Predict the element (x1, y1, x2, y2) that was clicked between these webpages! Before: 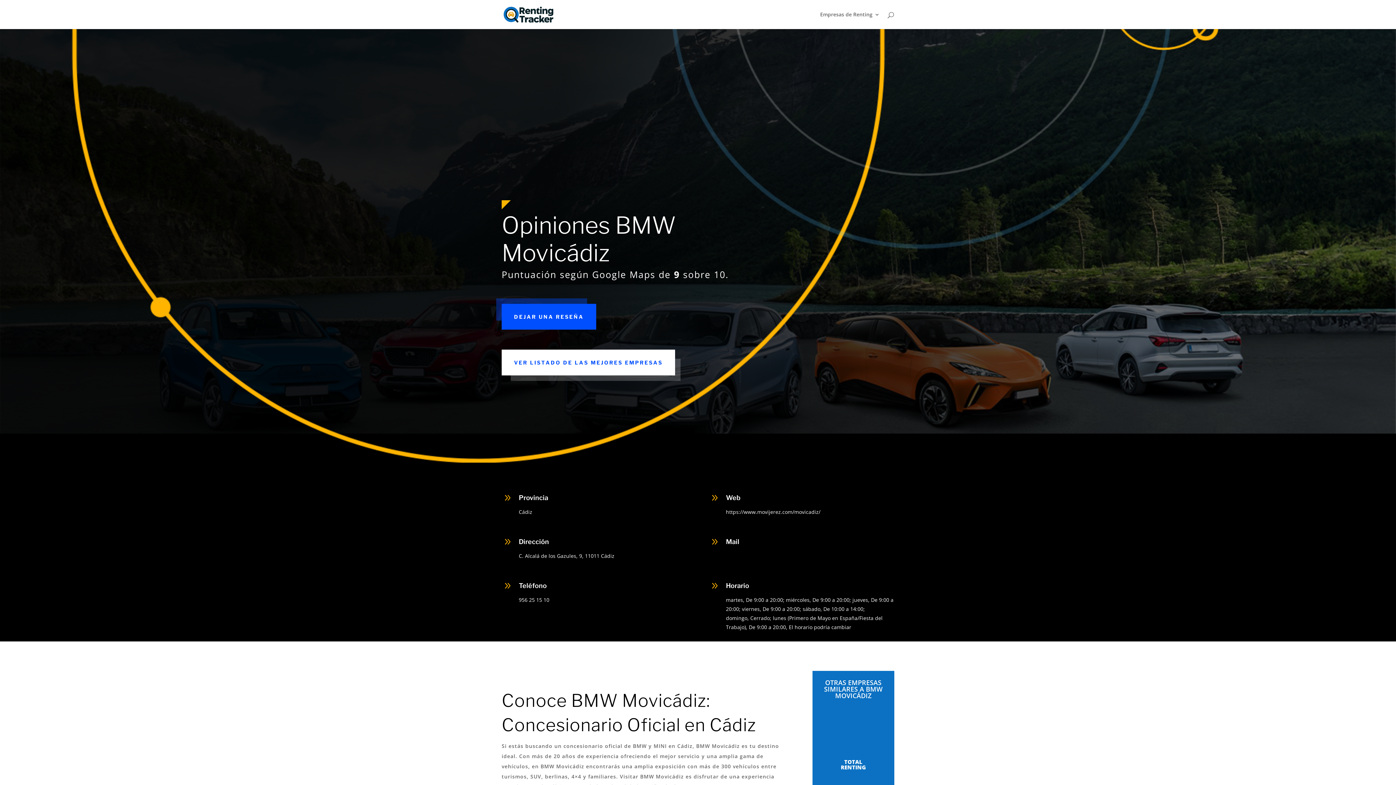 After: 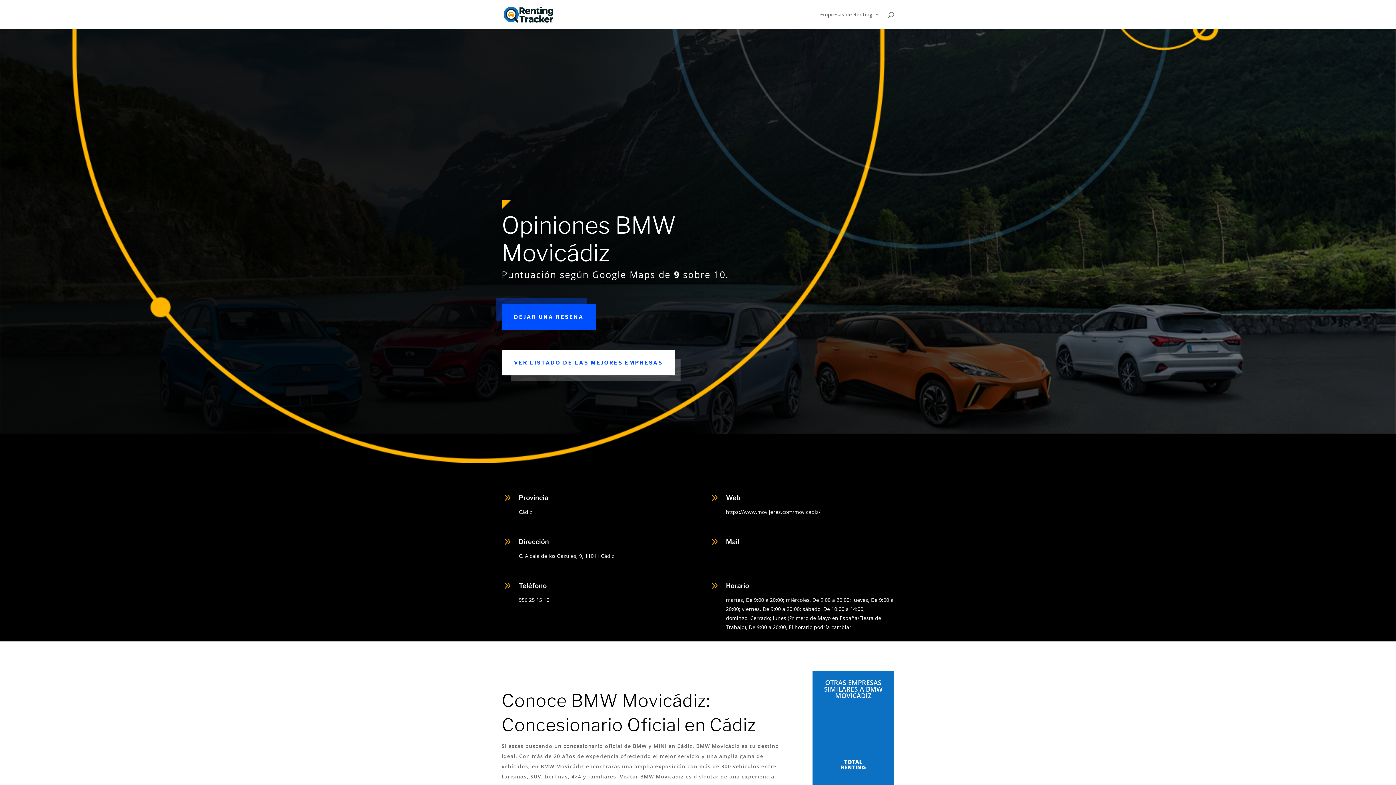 Action: bbox: (501, 303, 596, 329) label: DEJAR UNA RESEÑA